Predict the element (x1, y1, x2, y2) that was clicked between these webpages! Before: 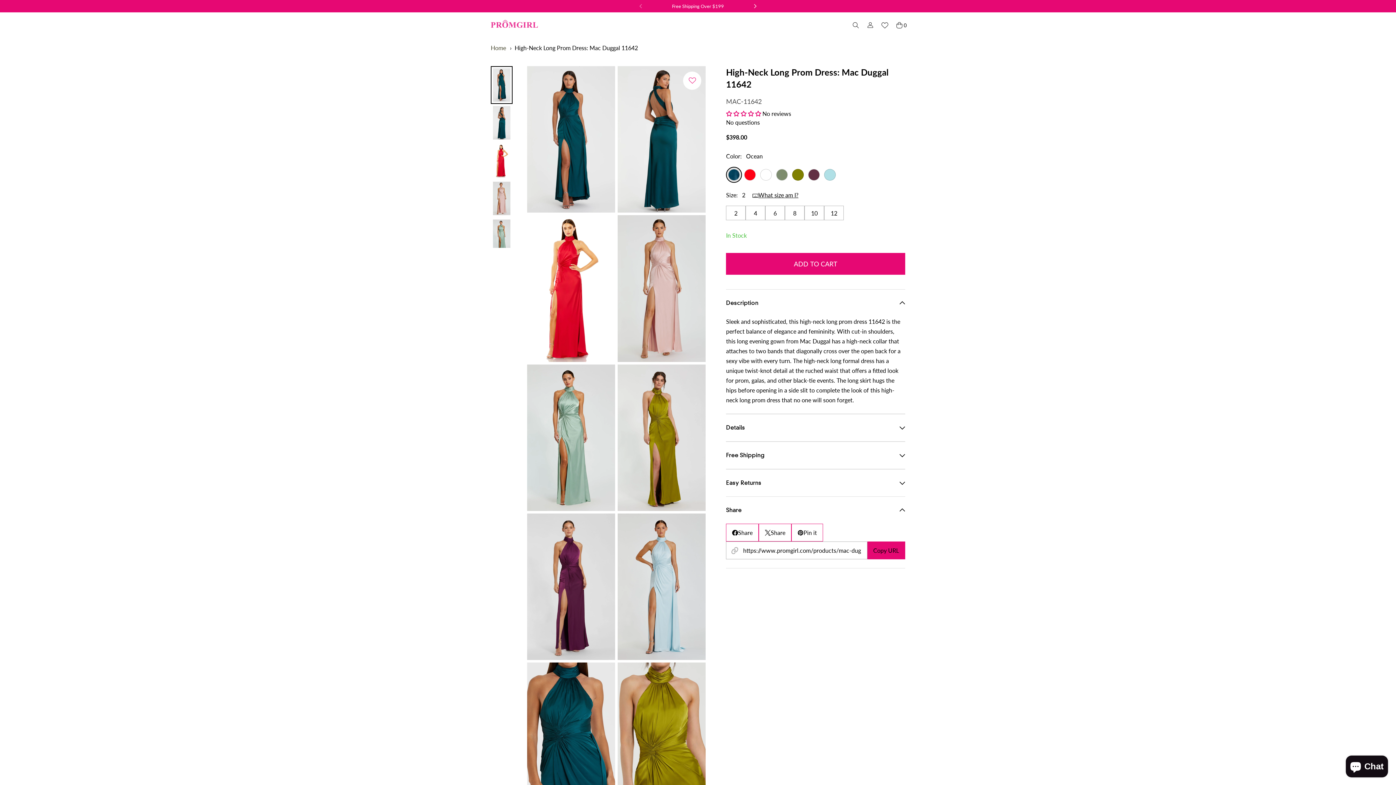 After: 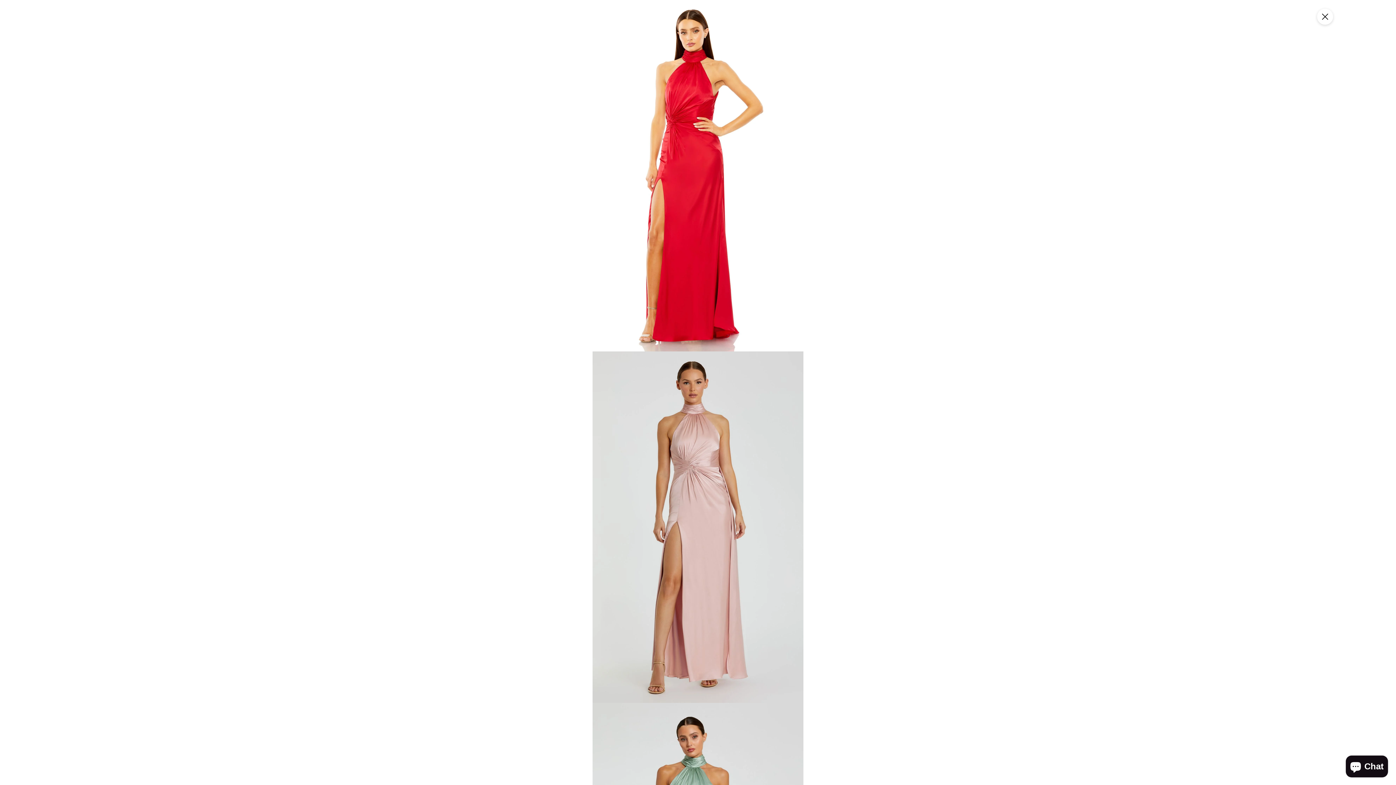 Action: label: Open media {{ index }} in modal bbox: (527, 215, 615, 362)